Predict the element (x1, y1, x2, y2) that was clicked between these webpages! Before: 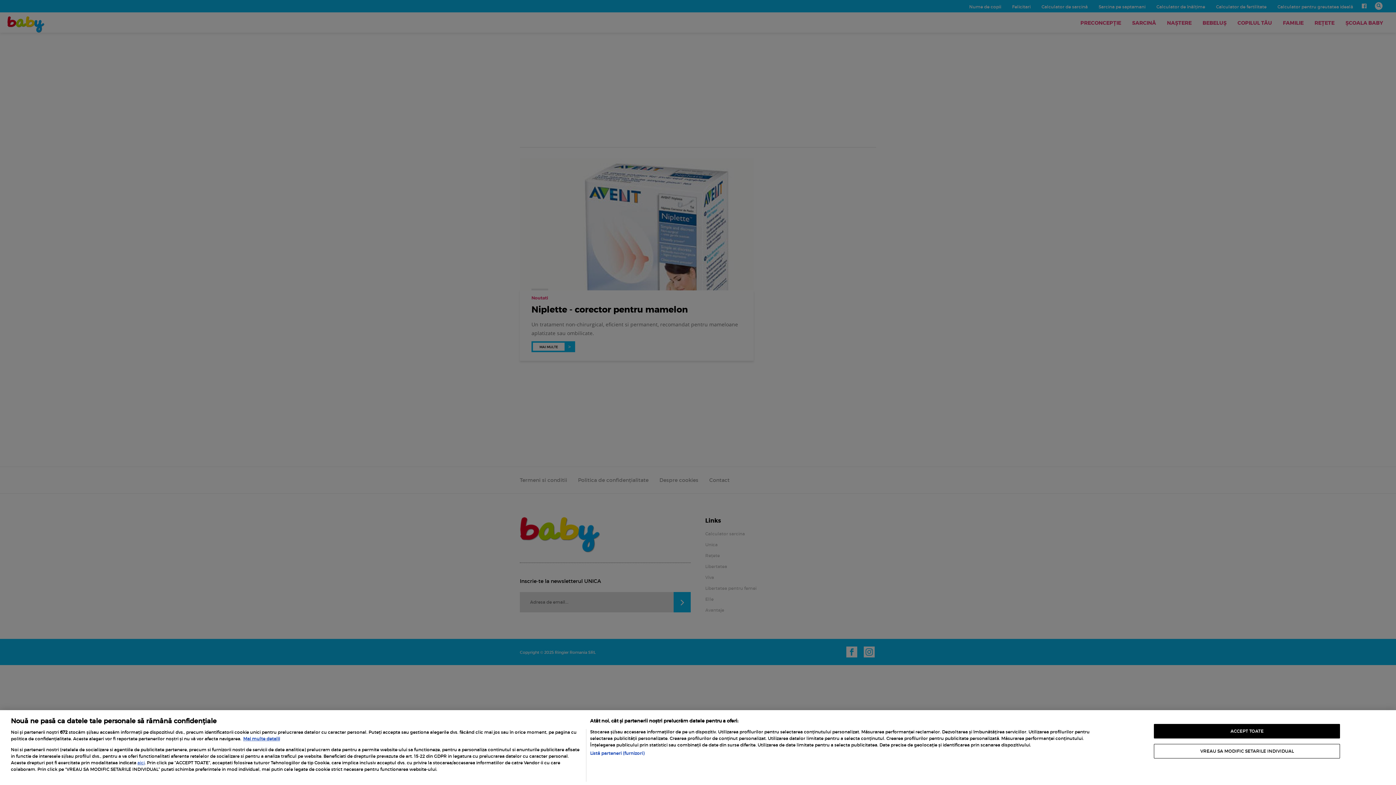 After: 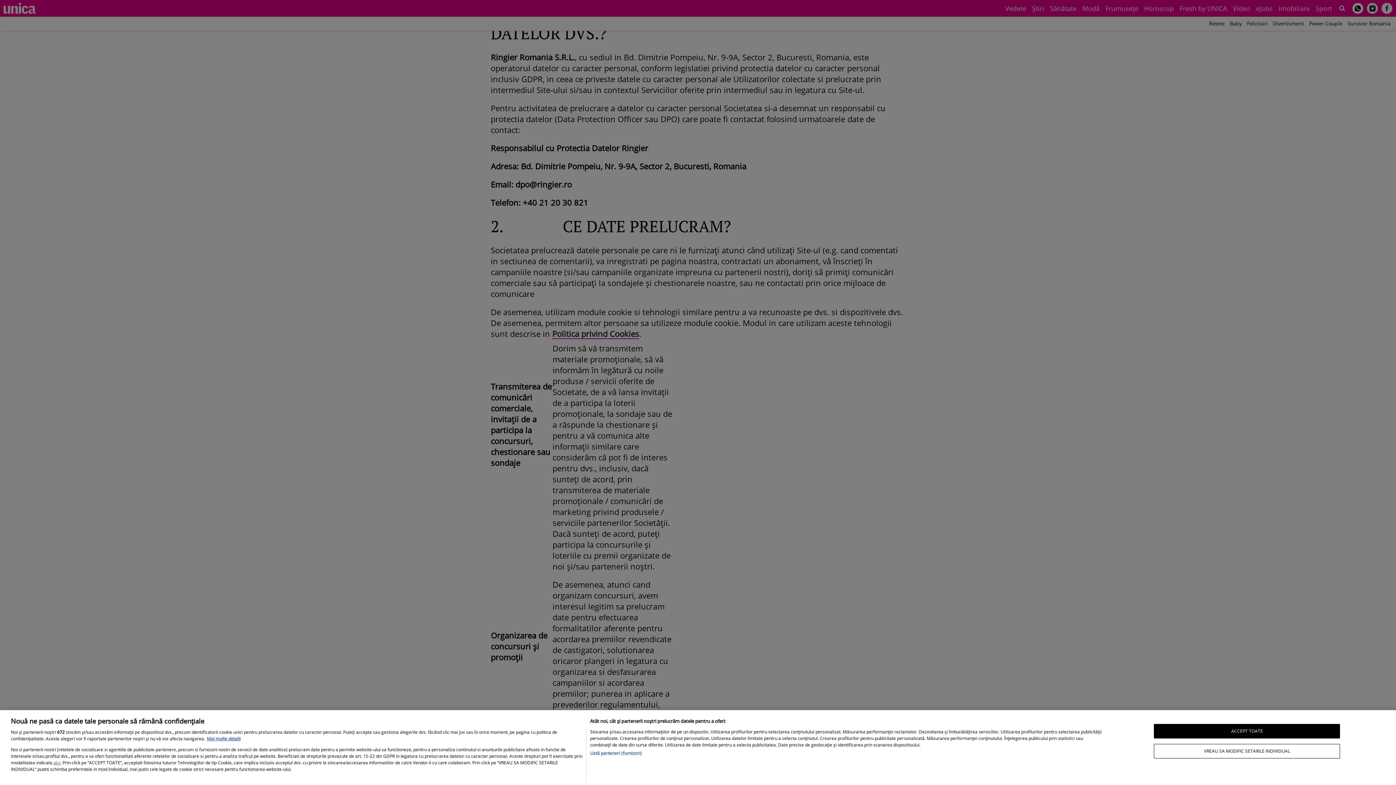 Action: bbox: (137, 760, 144, 765) label: aici